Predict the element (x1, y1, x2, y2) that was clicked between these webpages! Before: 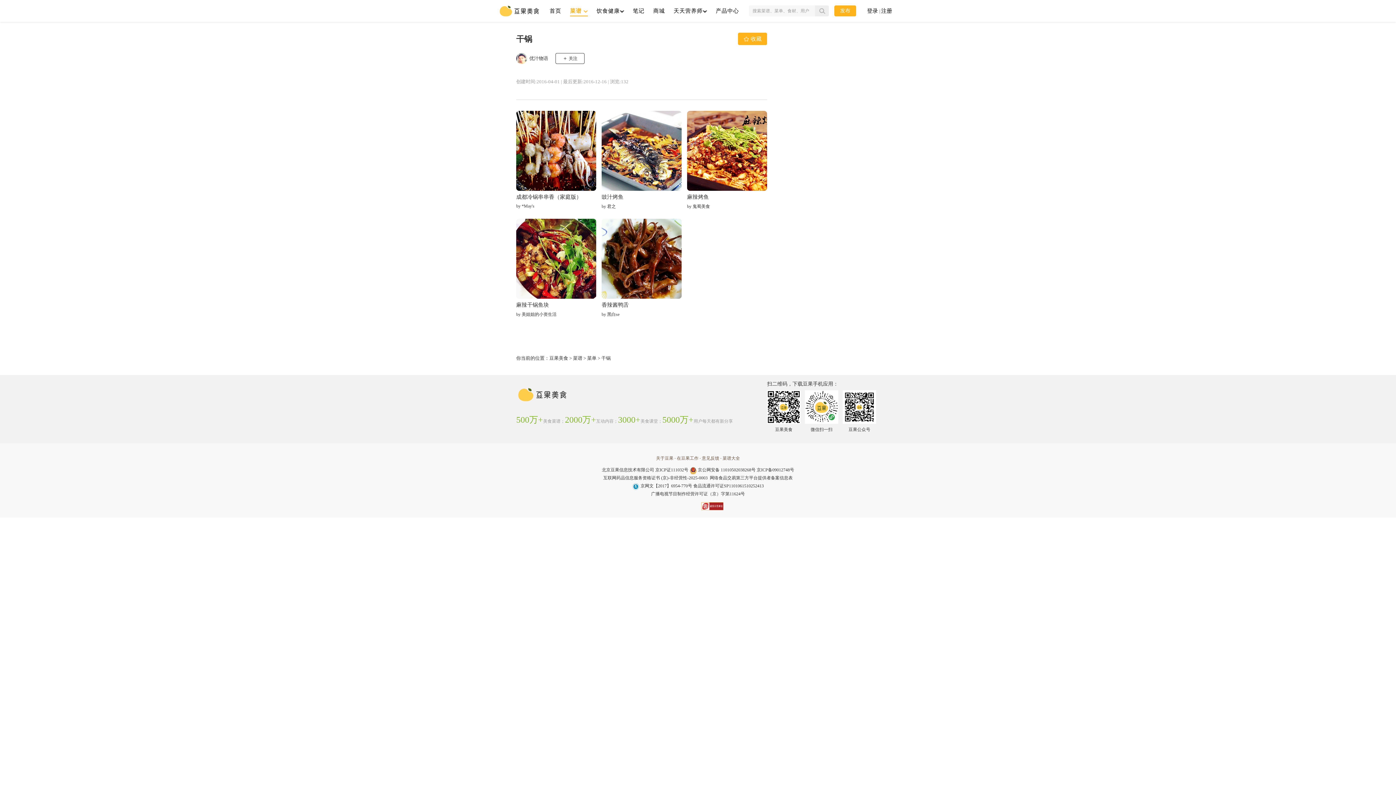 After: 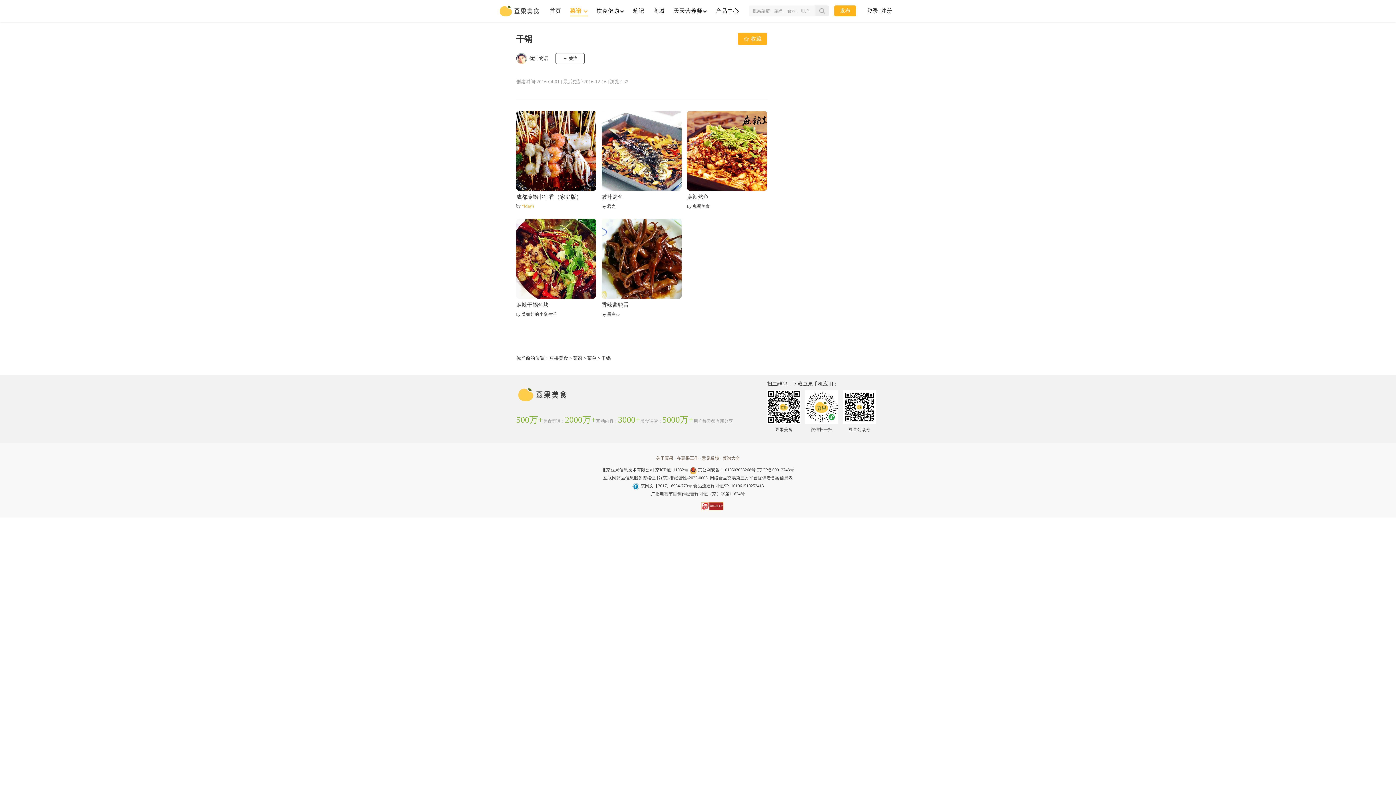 Action: bbox: (516, 203, 596, 209) label: by *May's